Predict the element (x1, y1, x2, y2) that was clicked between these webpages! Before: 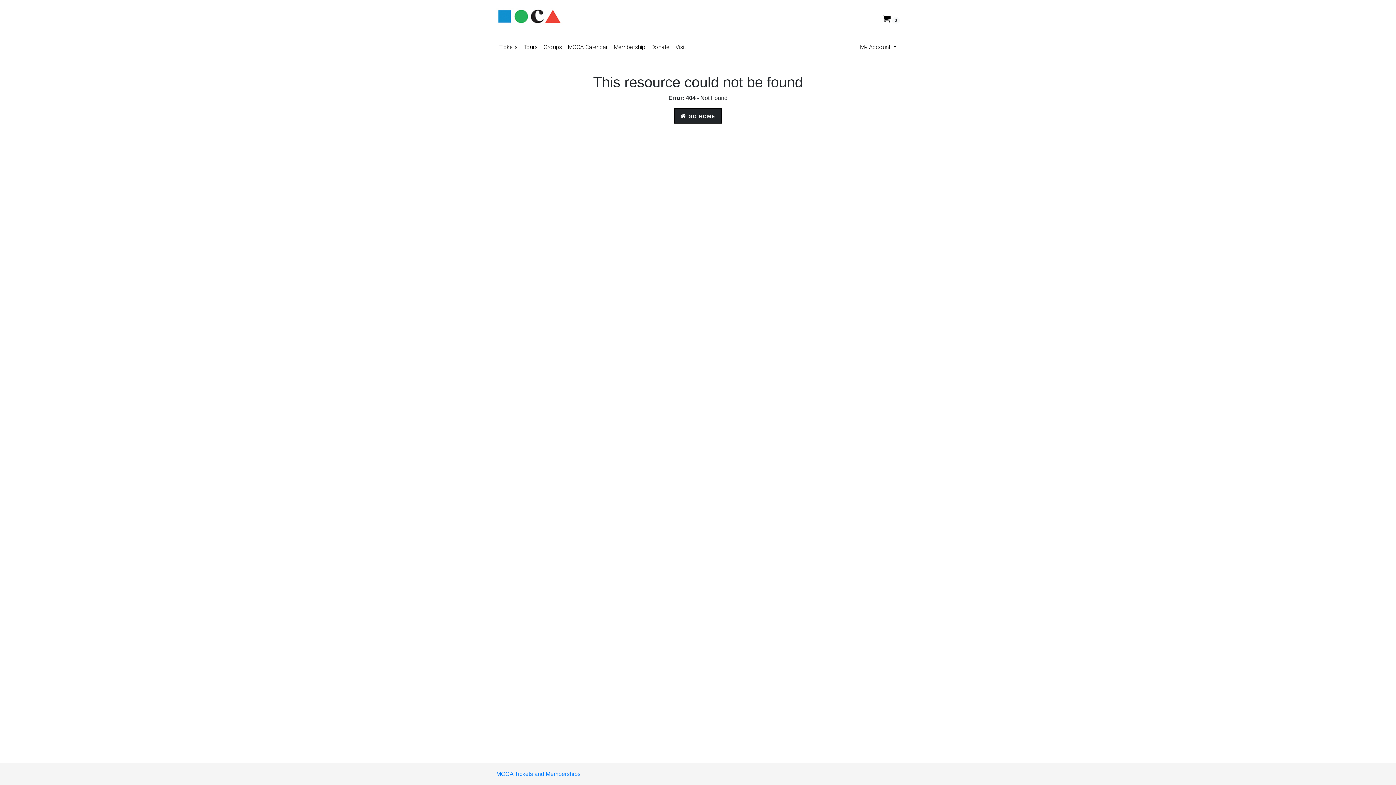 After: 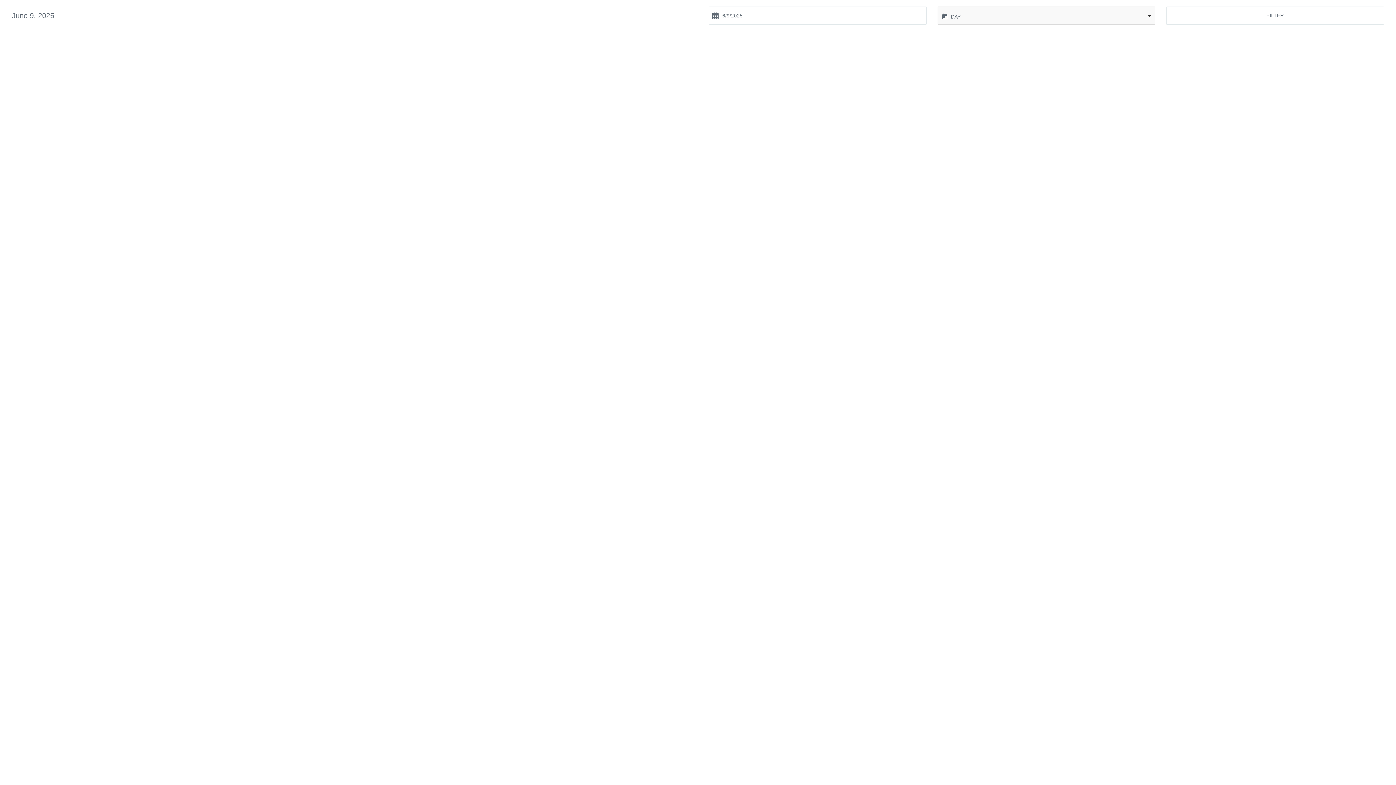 Action: label: MOCA Calendar bbox: (565, 40, 610, 54)